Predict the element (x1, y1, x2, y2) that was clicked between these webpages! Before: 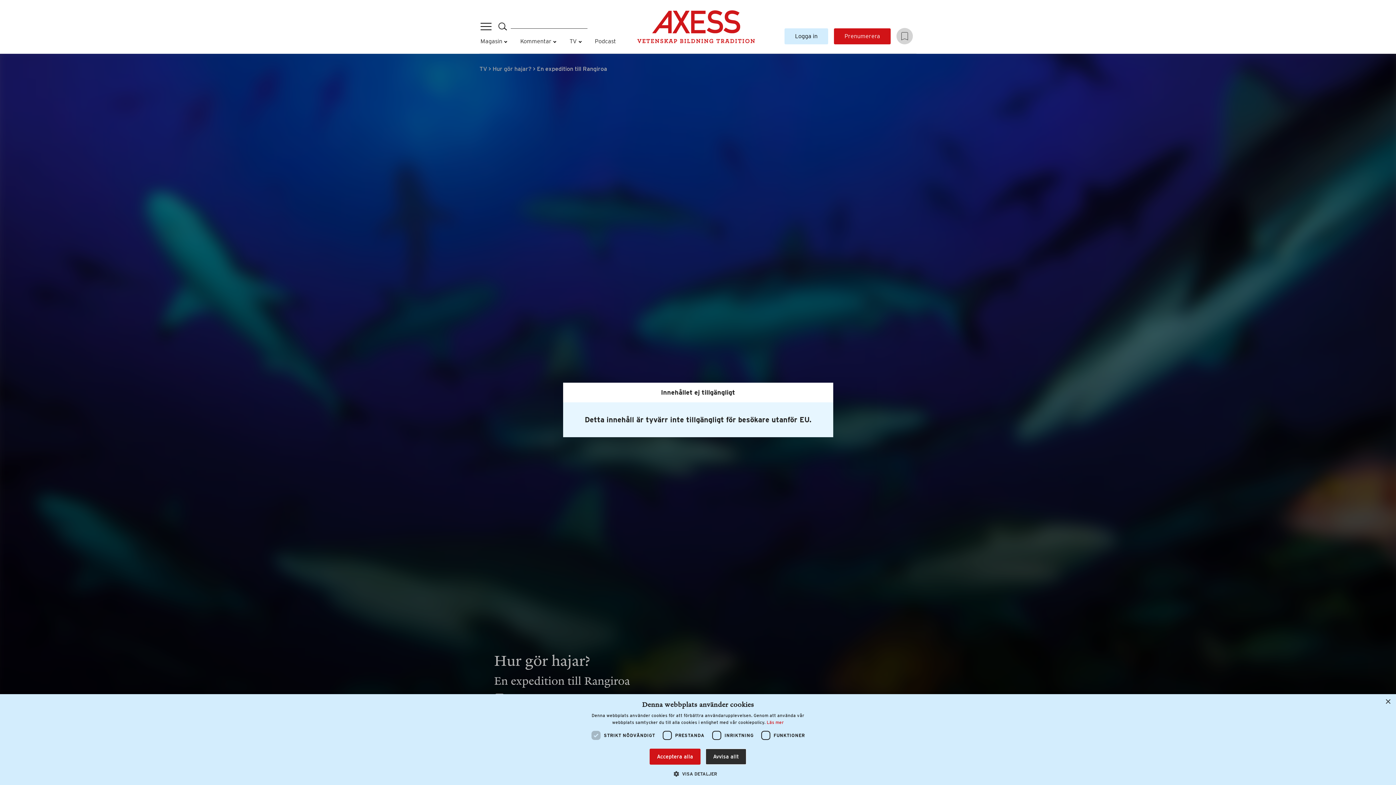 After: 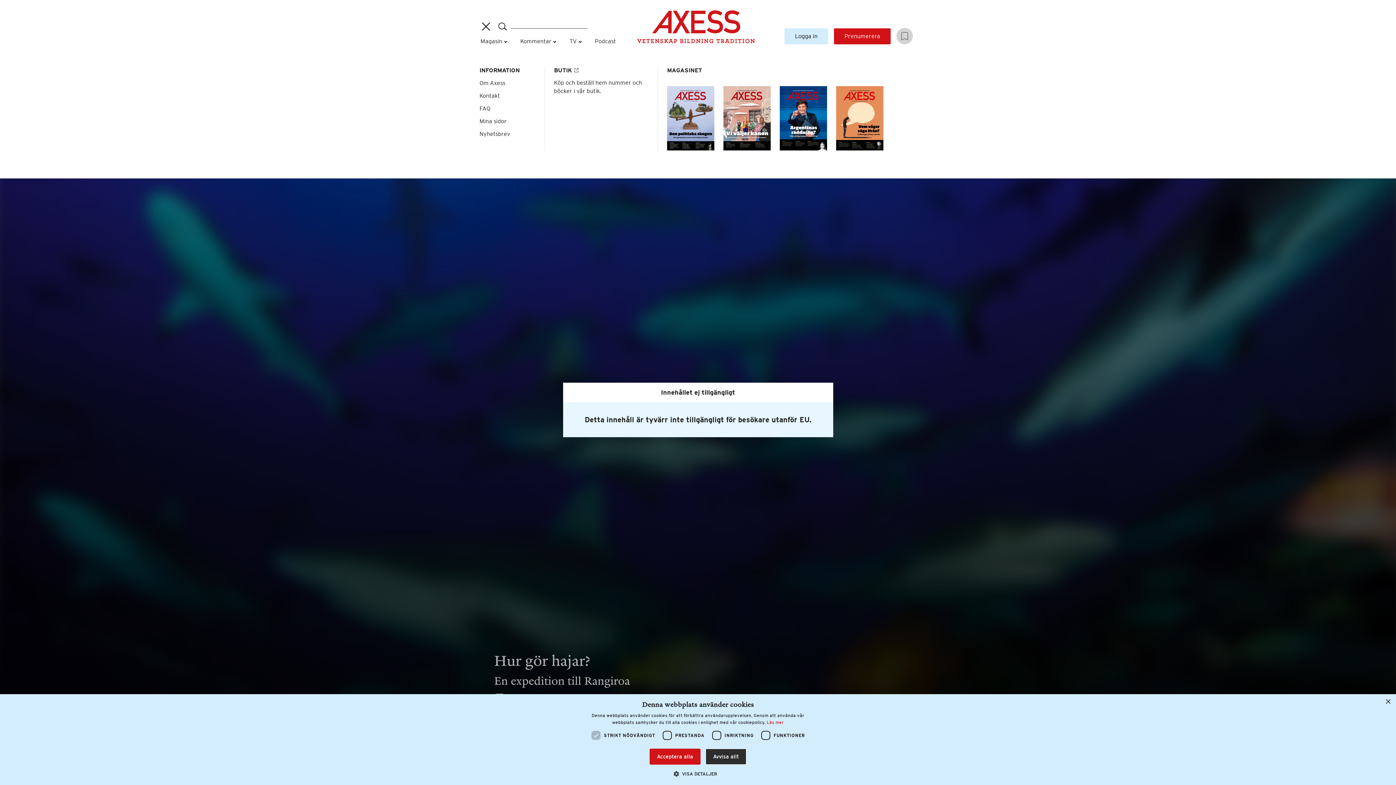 Action: bbox: (480, 22, 491, 30)